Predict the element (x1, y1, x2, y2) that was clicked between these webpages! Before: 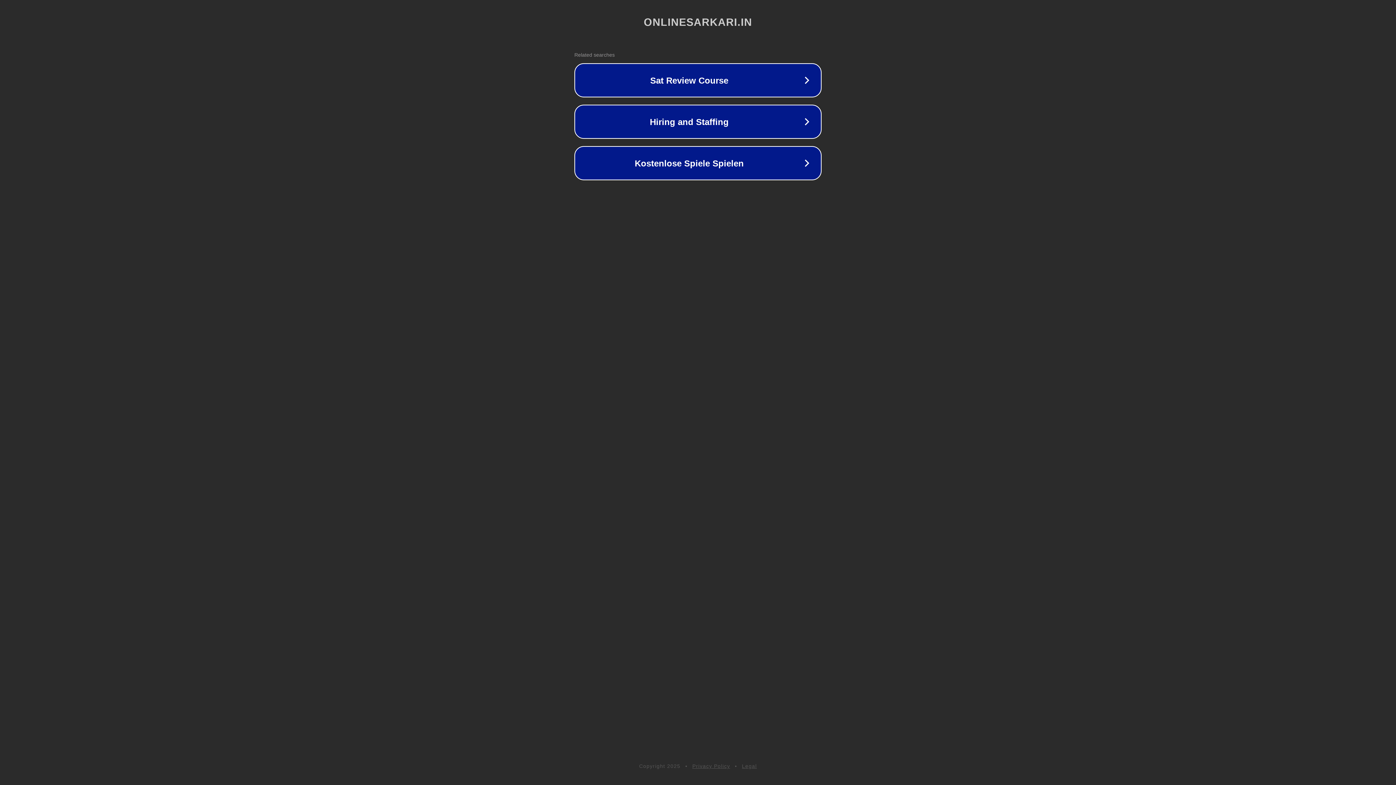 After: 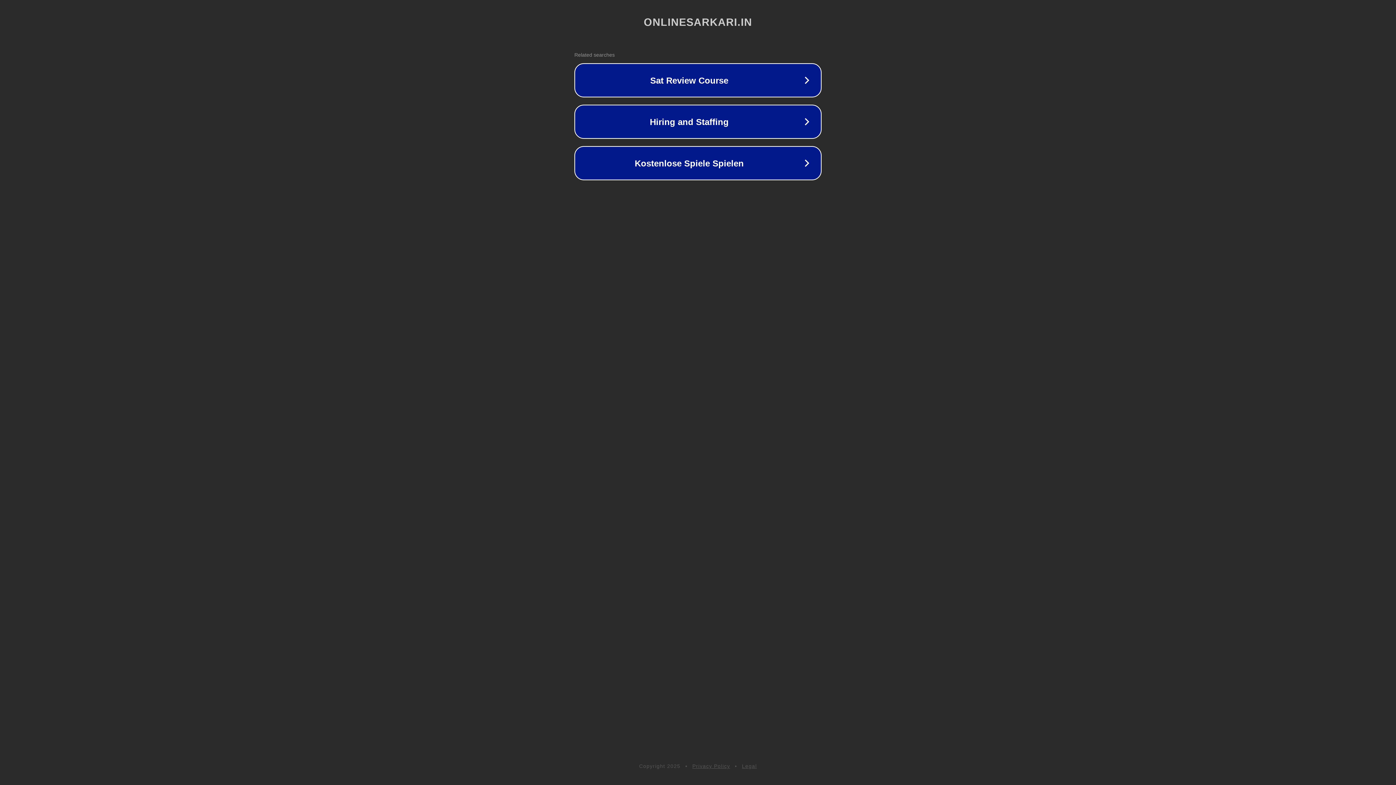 Action: label: Privacy Policy bbox: (692, 763, 730, 769)